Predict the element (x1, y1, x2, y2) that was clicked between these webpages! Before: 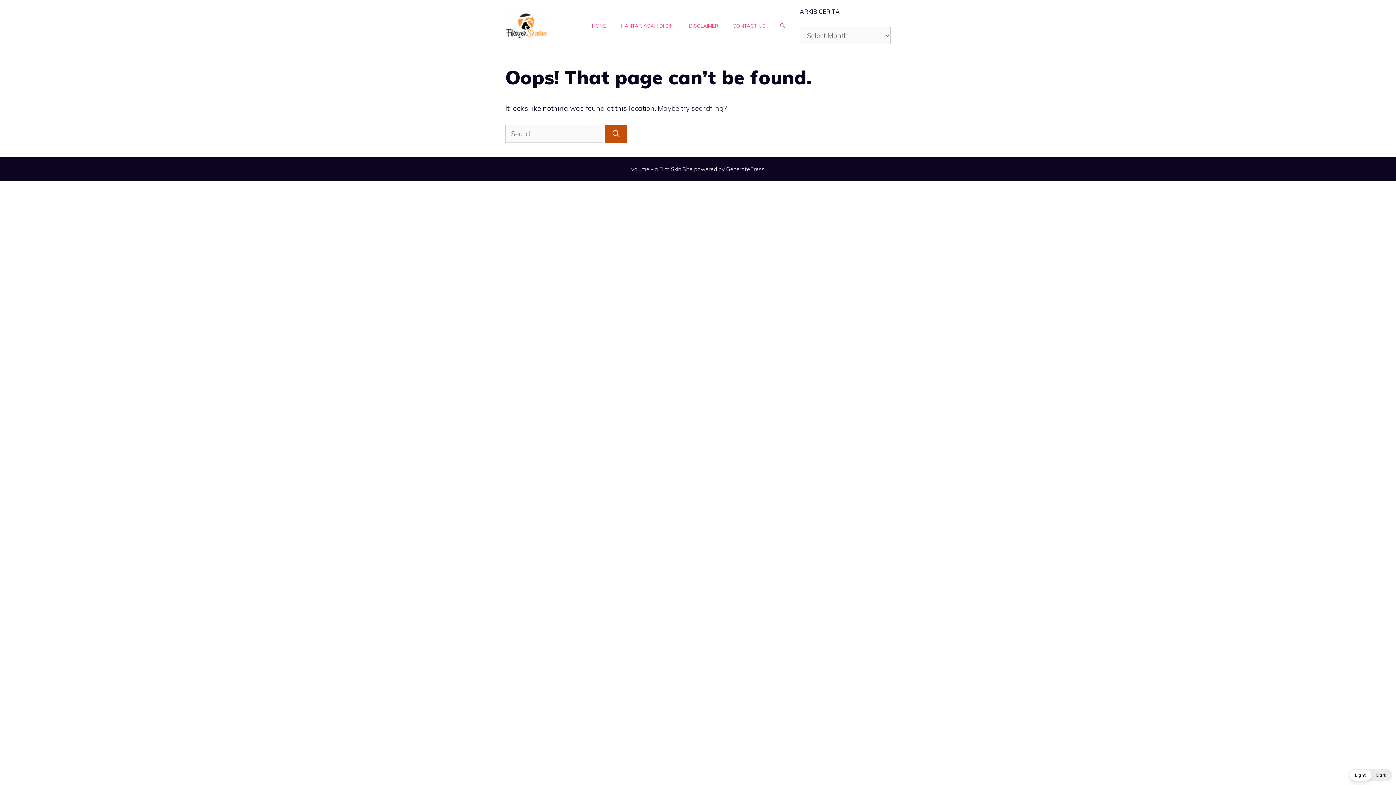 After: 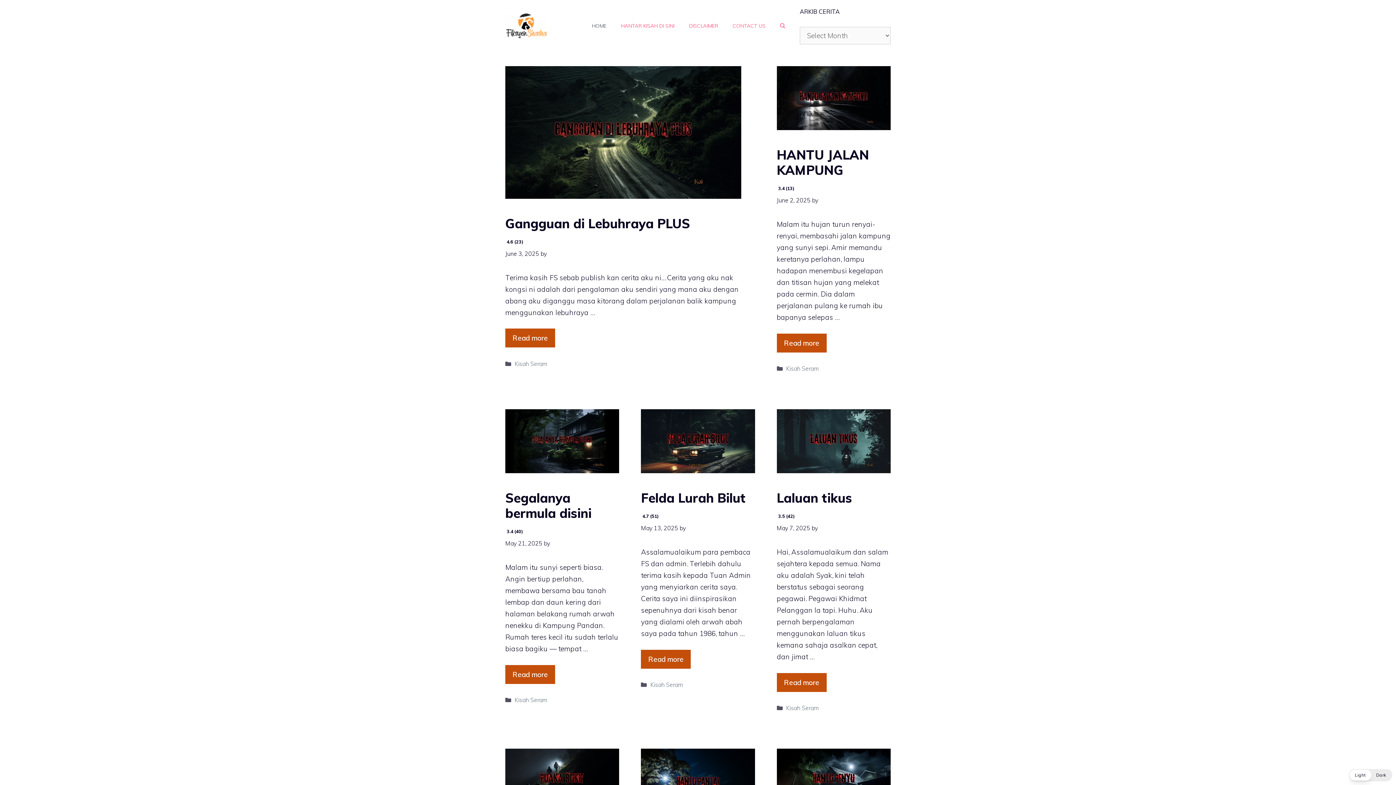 Action: bbox: (505, 20, 547, 29)